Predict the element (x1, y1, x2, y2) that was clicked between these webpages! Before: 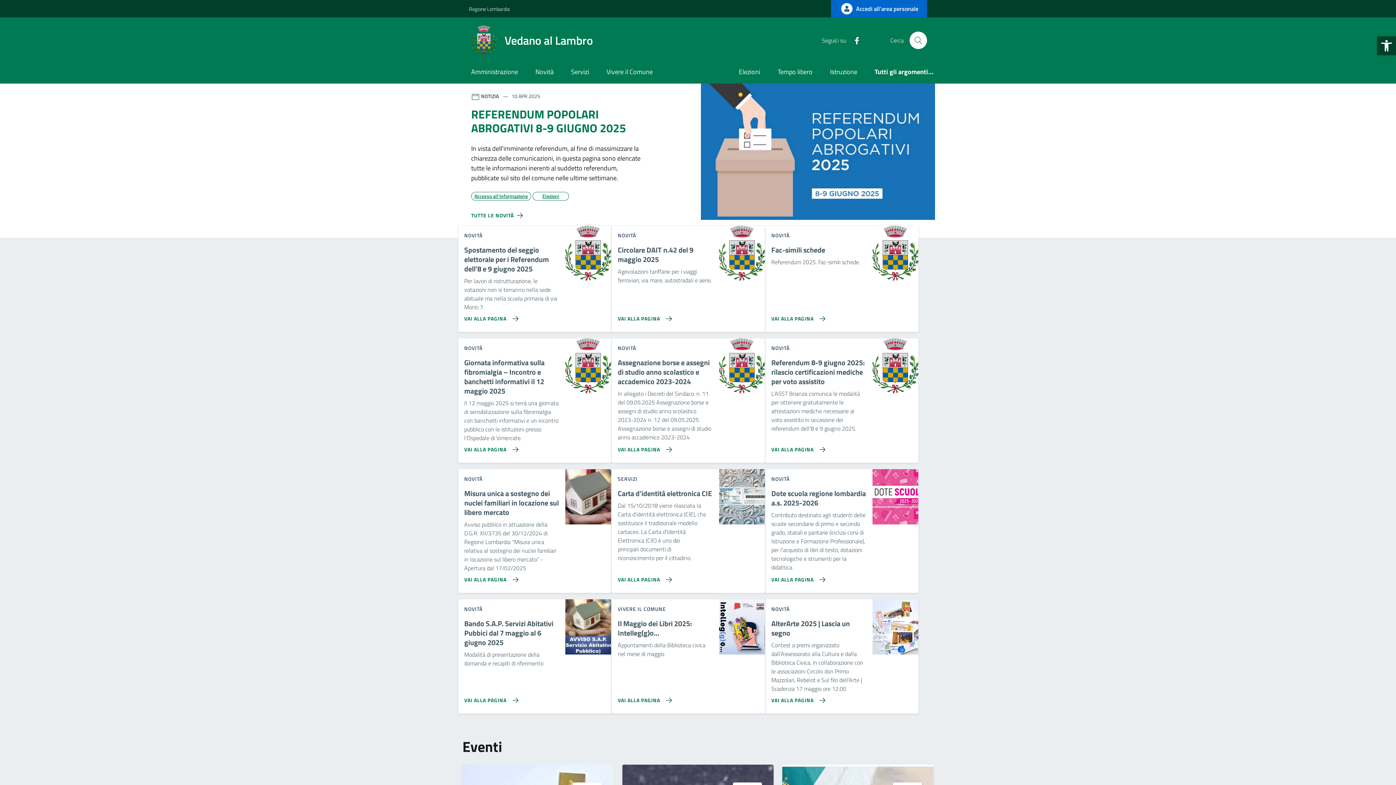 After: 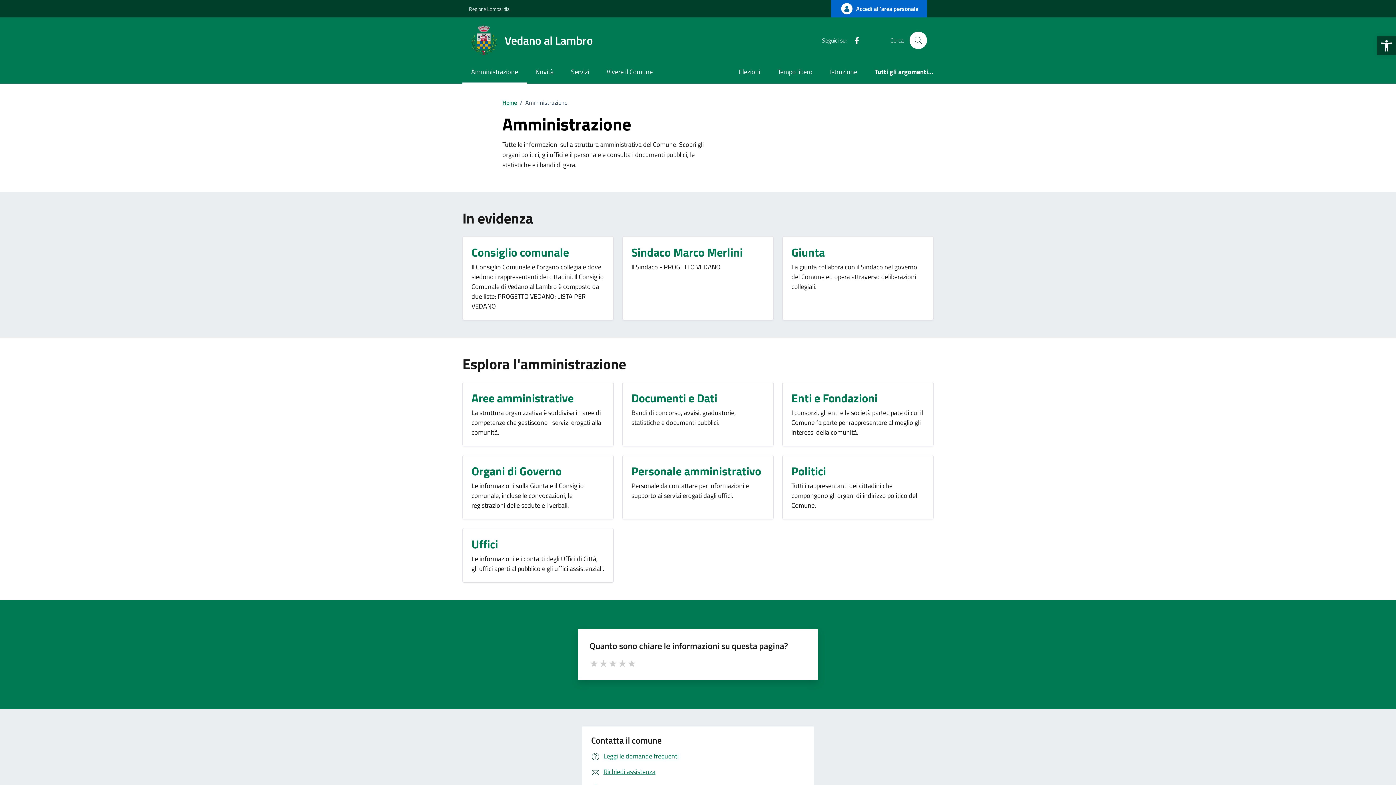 Action: label: Amministrazione bbox: (462, 61, 526, 83)